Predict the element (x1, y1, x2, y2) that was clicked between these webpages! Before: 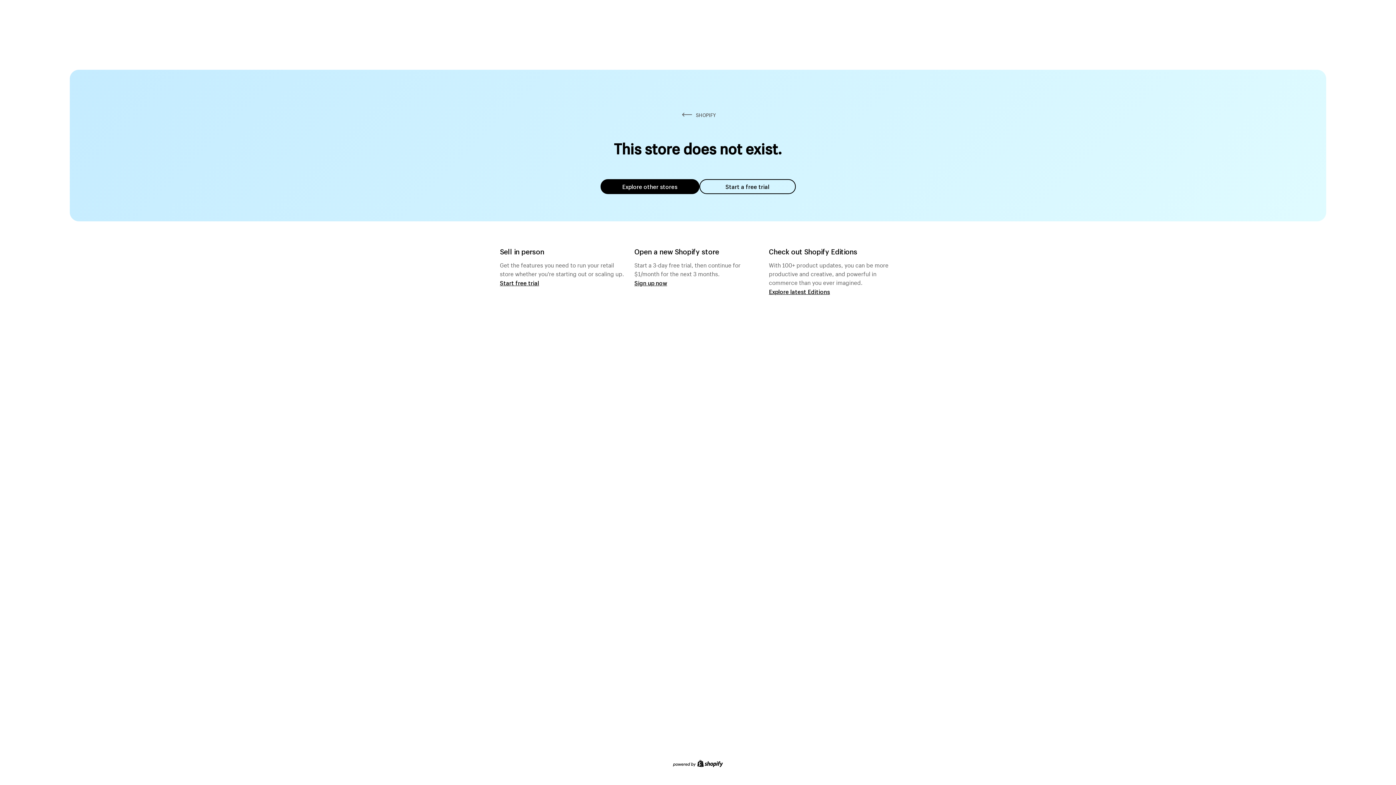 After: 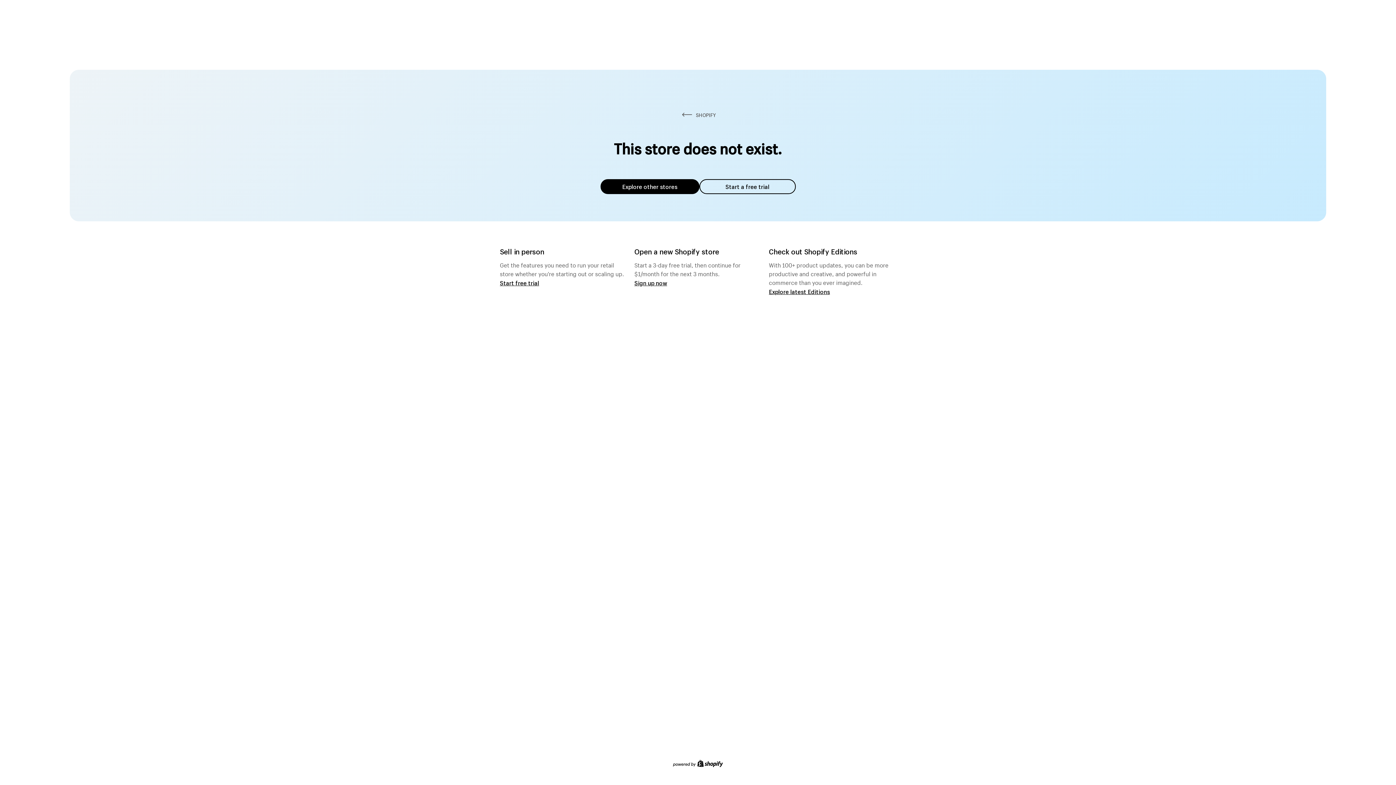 Action: label: Explore other stores bbox: (600, 179, 699, 194)